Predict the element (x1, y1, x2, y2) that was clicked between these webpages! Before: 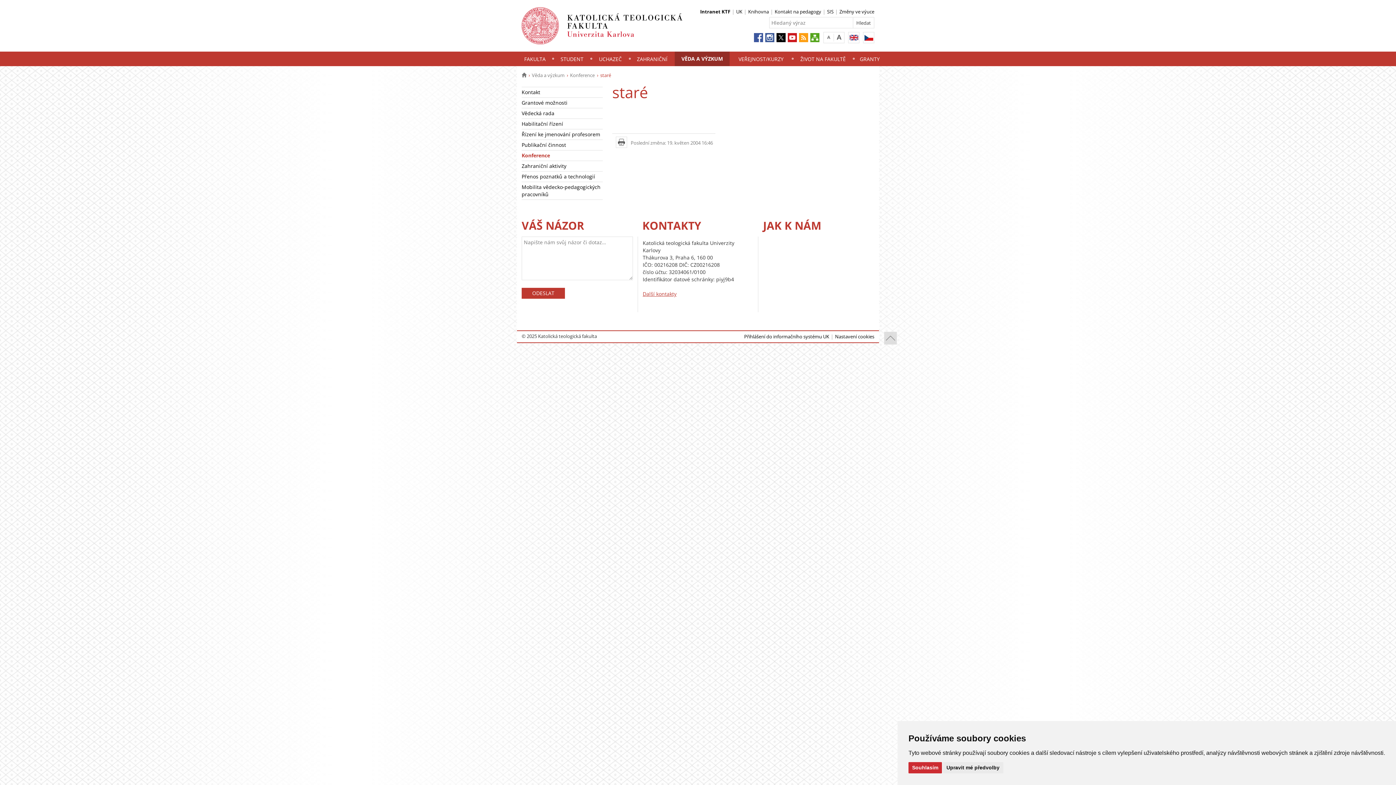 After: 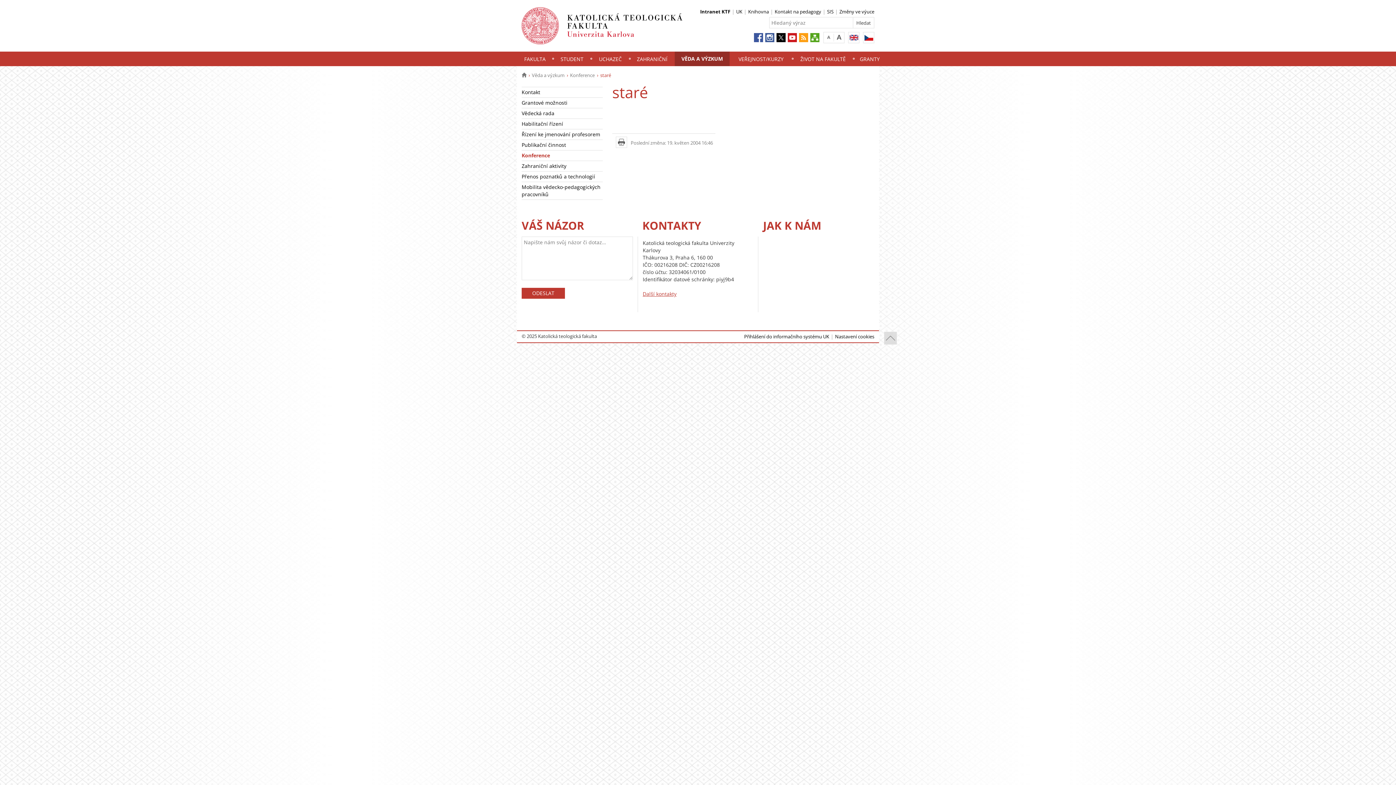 Action: label: Souhlasím bbox: (908, 762, 942, 773)